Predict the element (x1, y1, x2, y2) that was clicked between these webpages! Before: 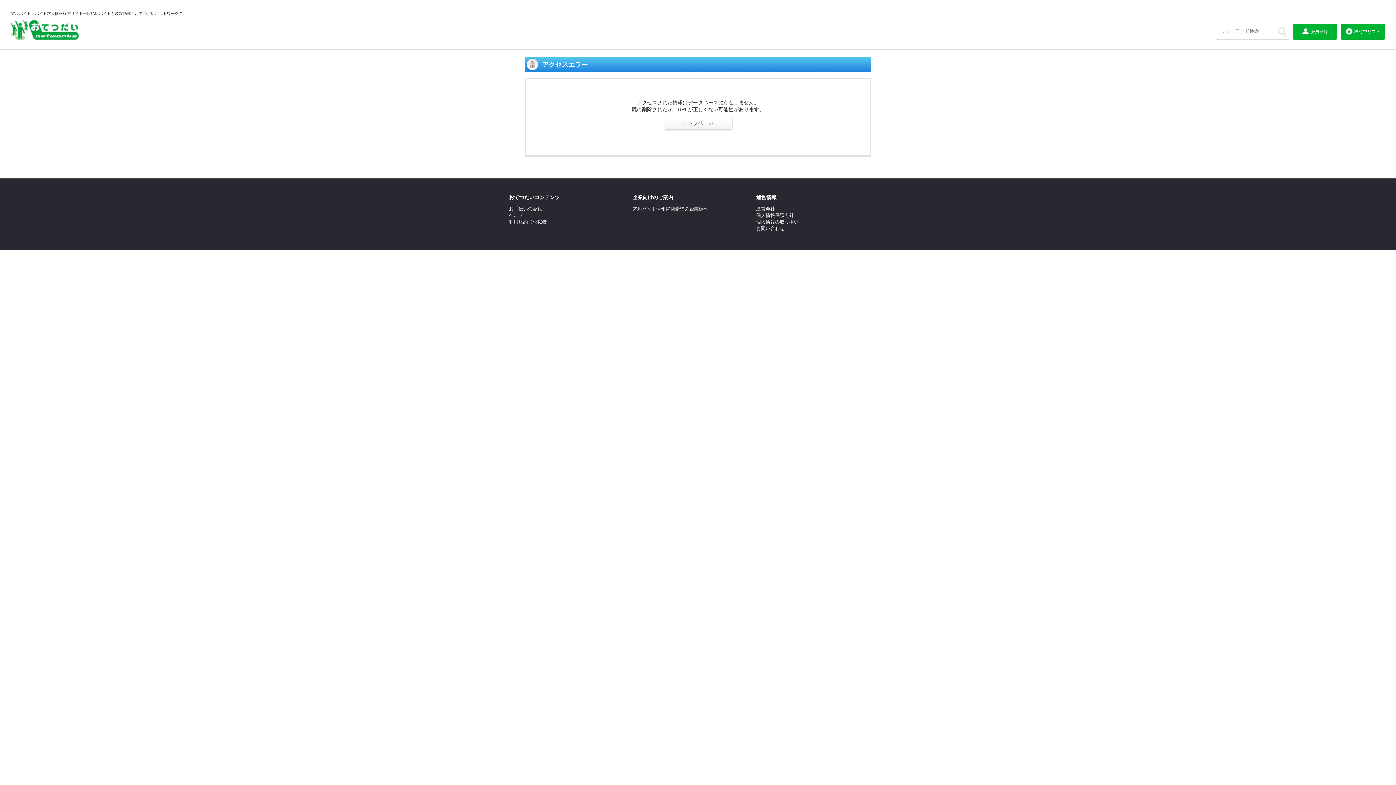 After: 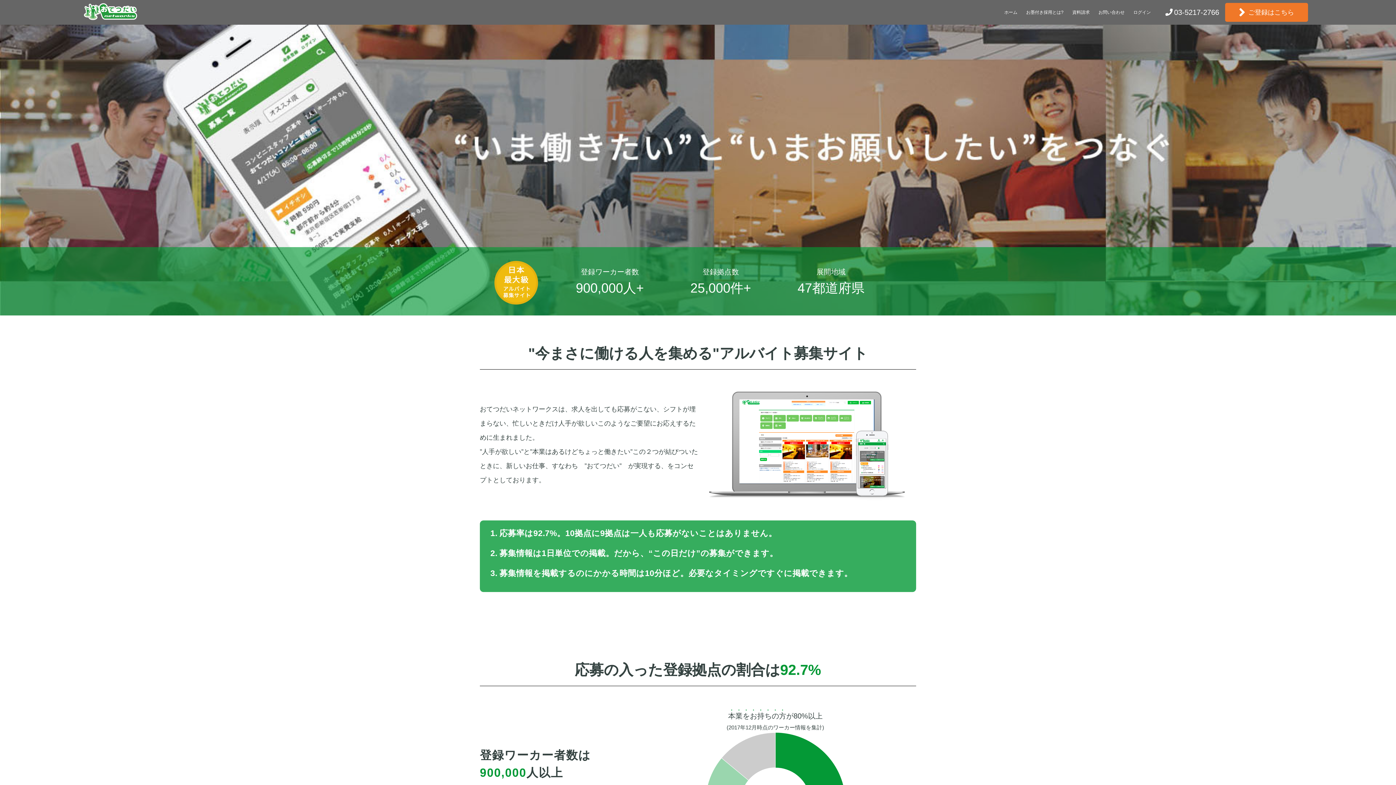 Action: bbox: (632, 206, 708, 211) label: アルバイト情報掲載希望の企業様へ